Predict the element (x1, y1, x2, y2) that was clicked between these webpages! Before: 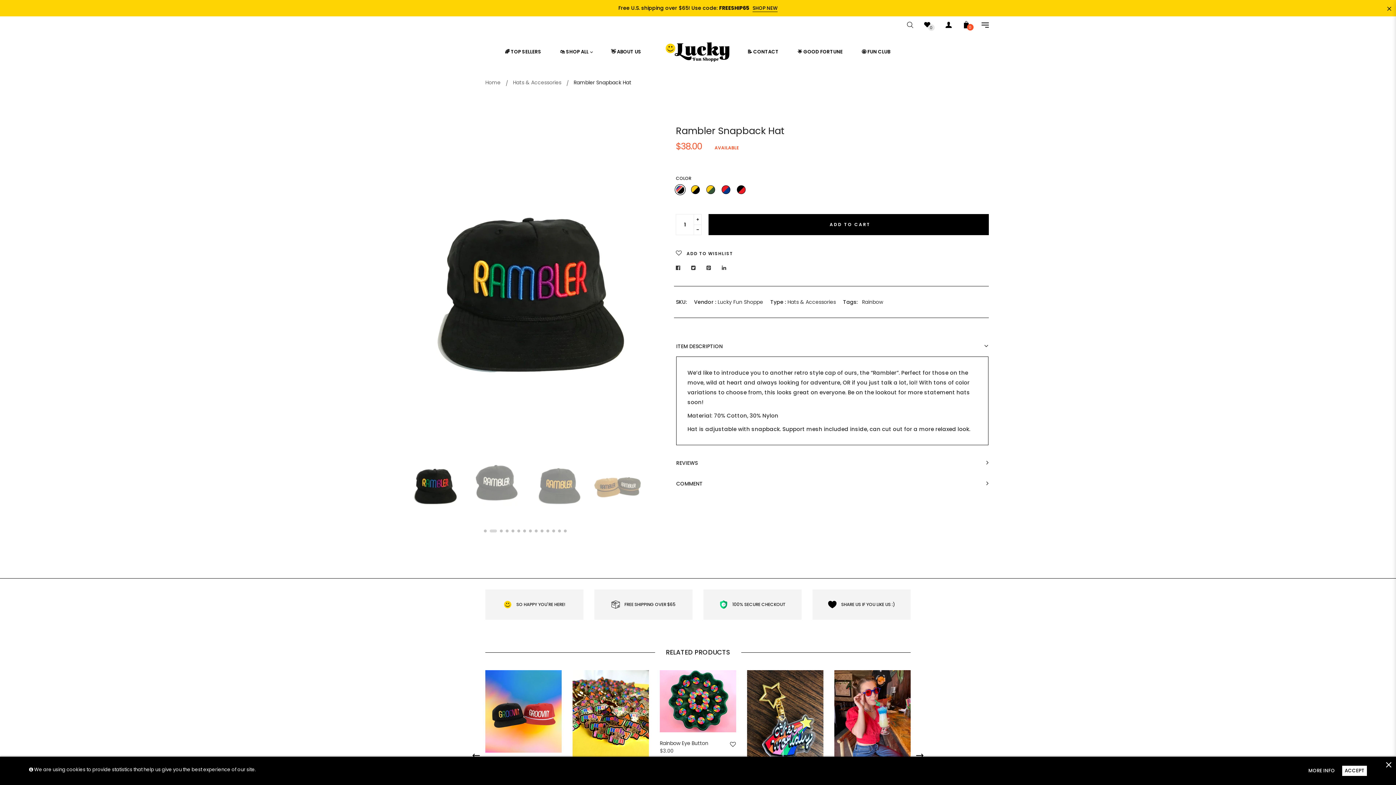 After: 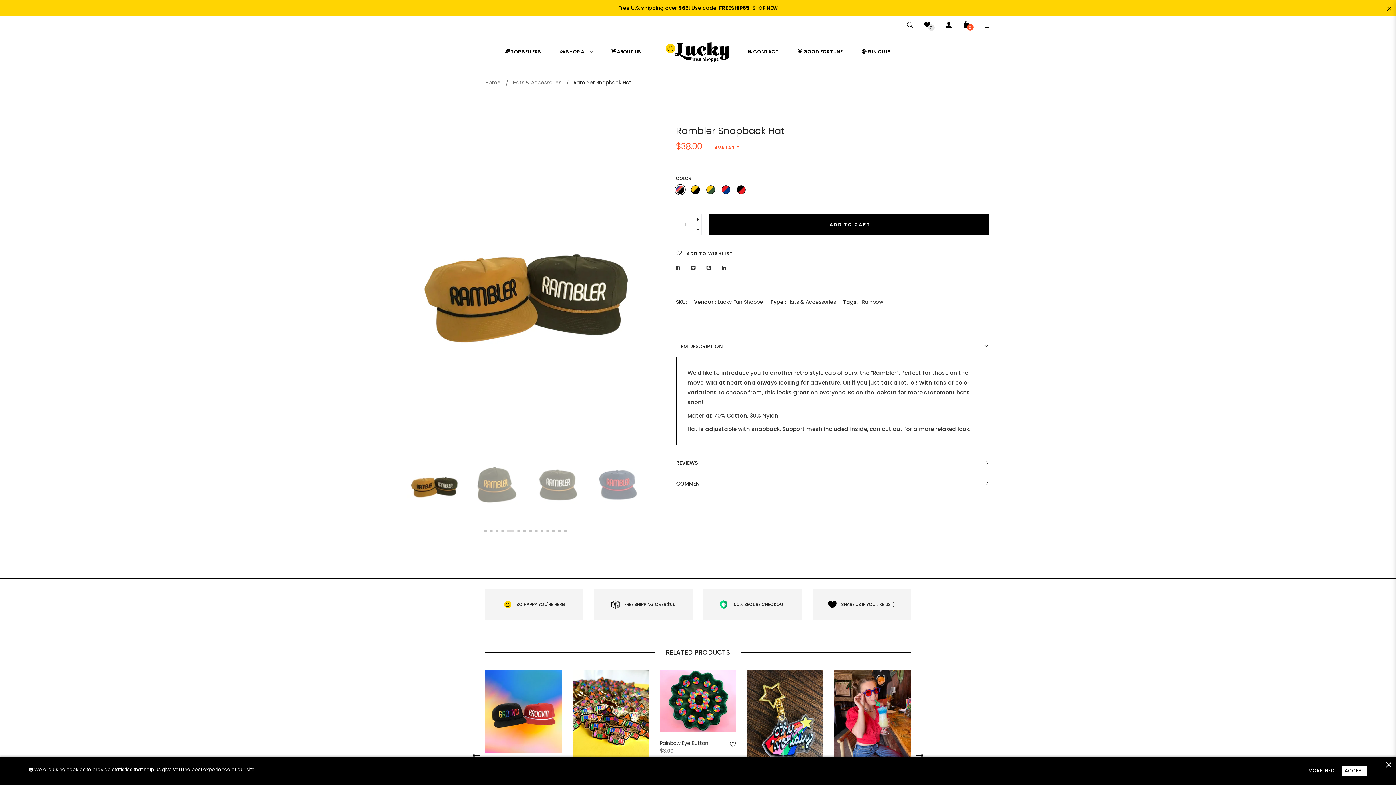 Action: bbox: (590, 448, 644, 520)